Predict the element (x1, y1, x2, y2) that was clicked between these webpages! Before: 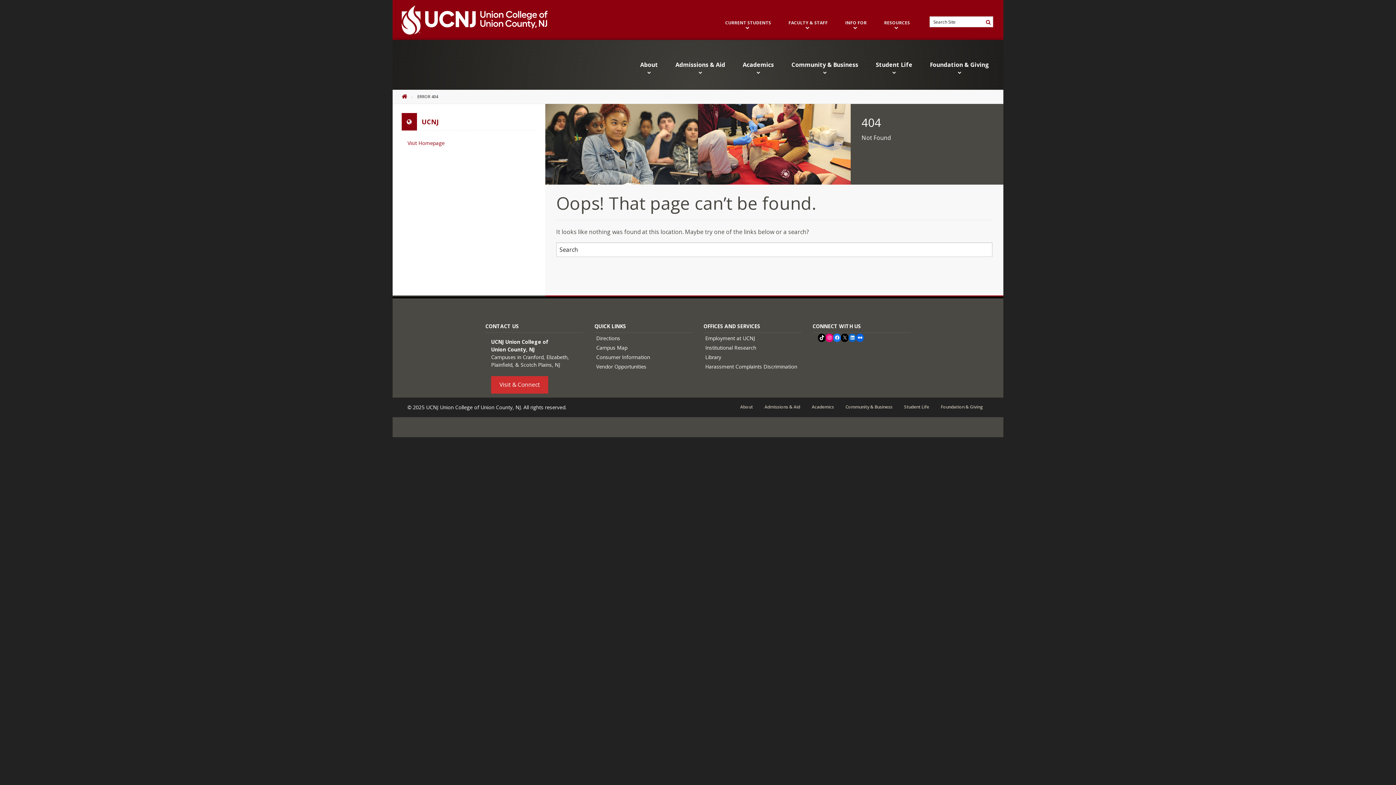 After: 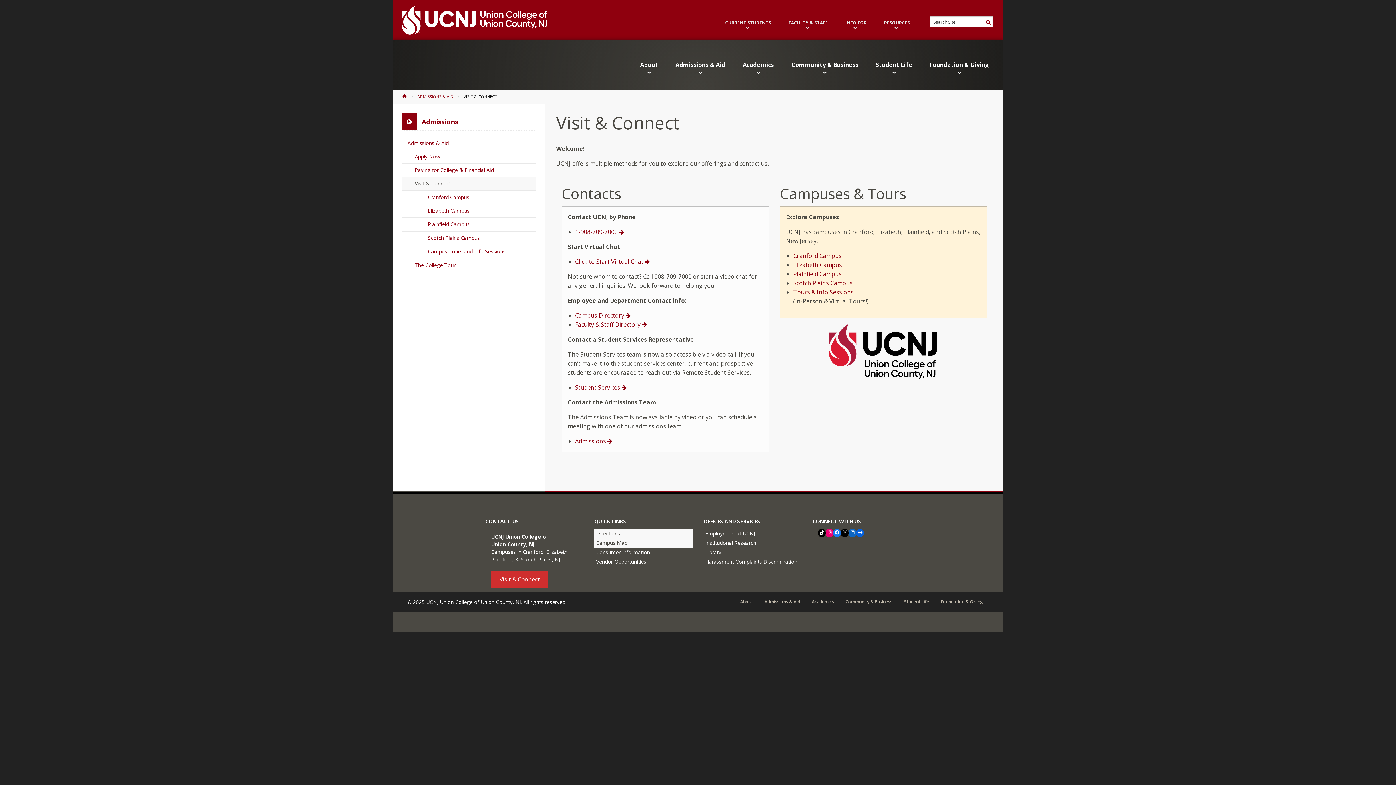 Action: label: Campus Map bbox: (594, 343, 692, 352)